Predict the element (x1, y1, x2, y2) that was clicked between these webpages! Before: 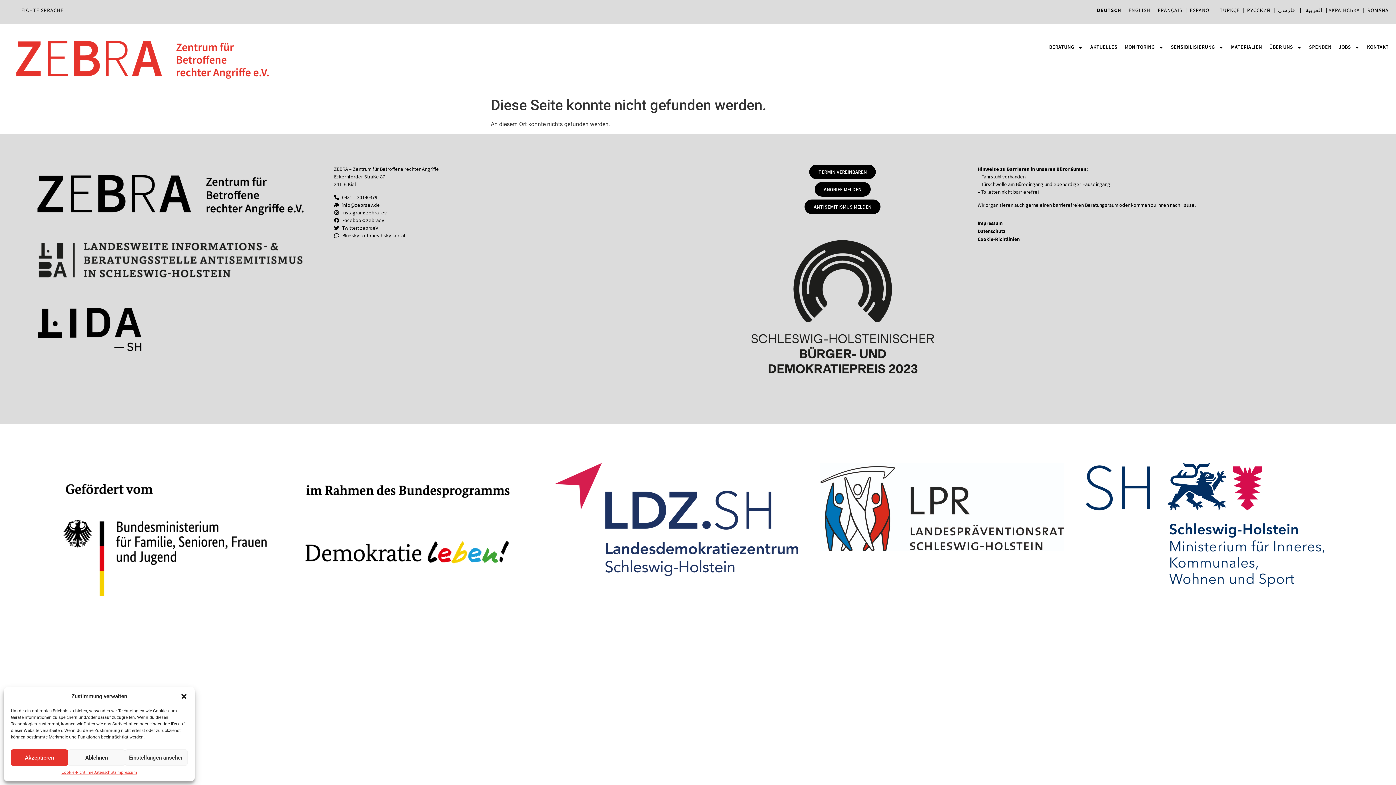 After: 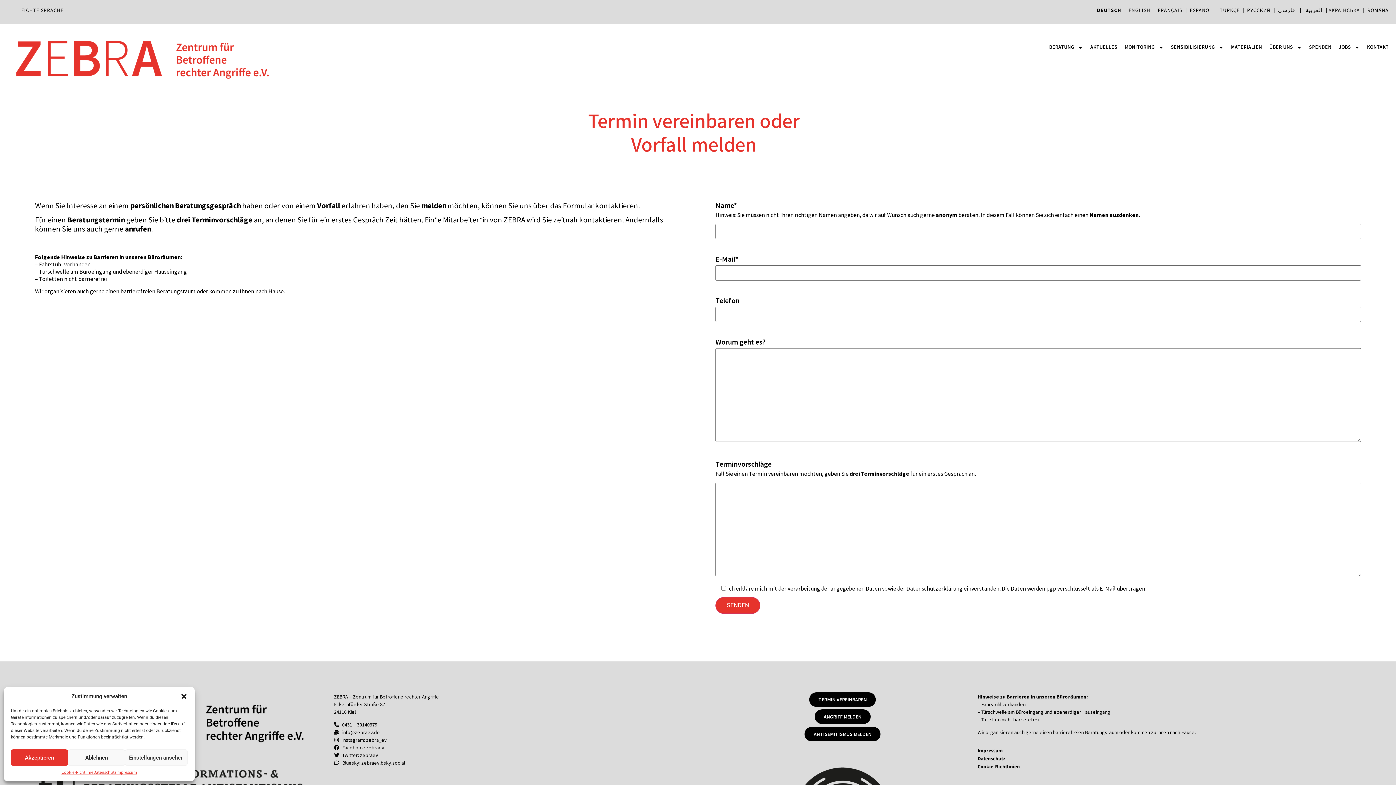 Action: label: ANGRIFF MELDEN bbox: (814, 182, 870, 196)